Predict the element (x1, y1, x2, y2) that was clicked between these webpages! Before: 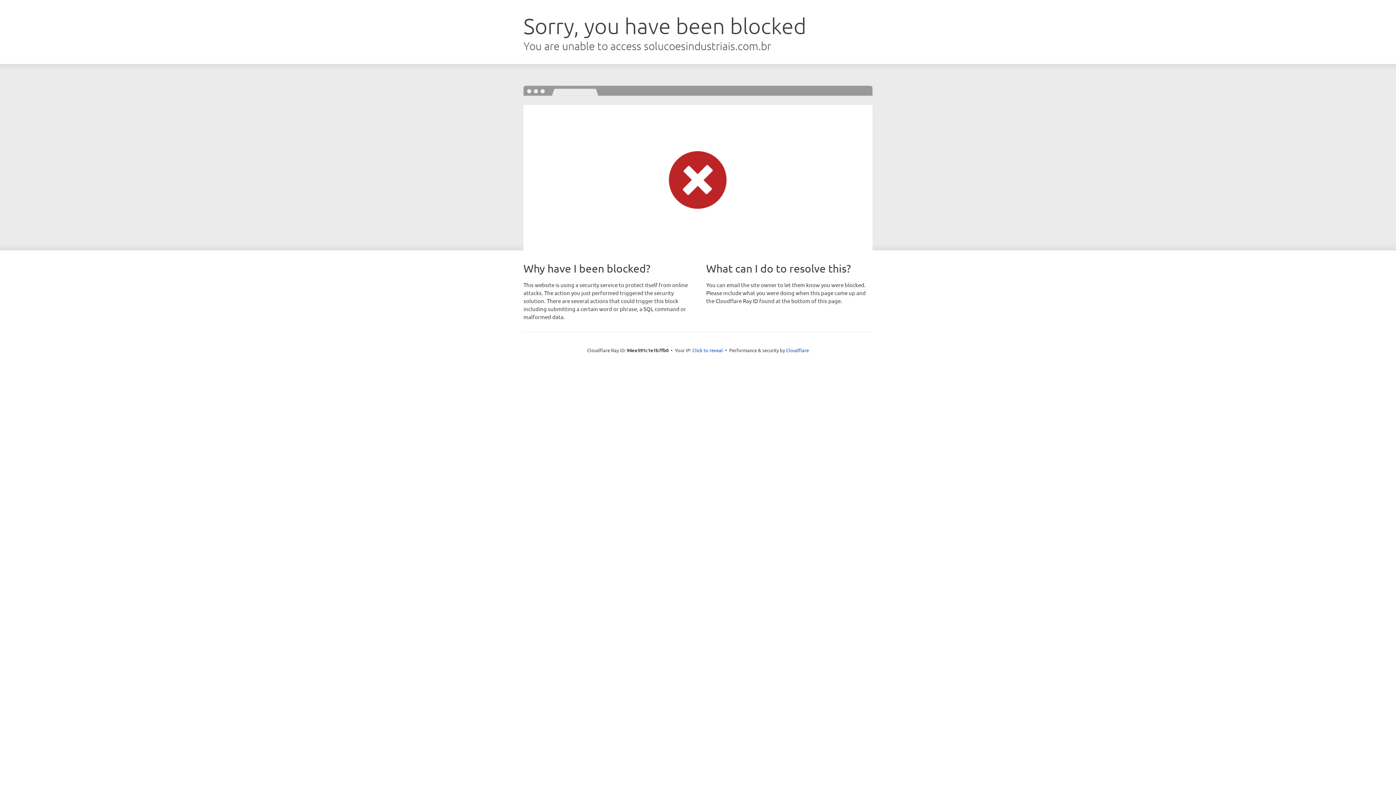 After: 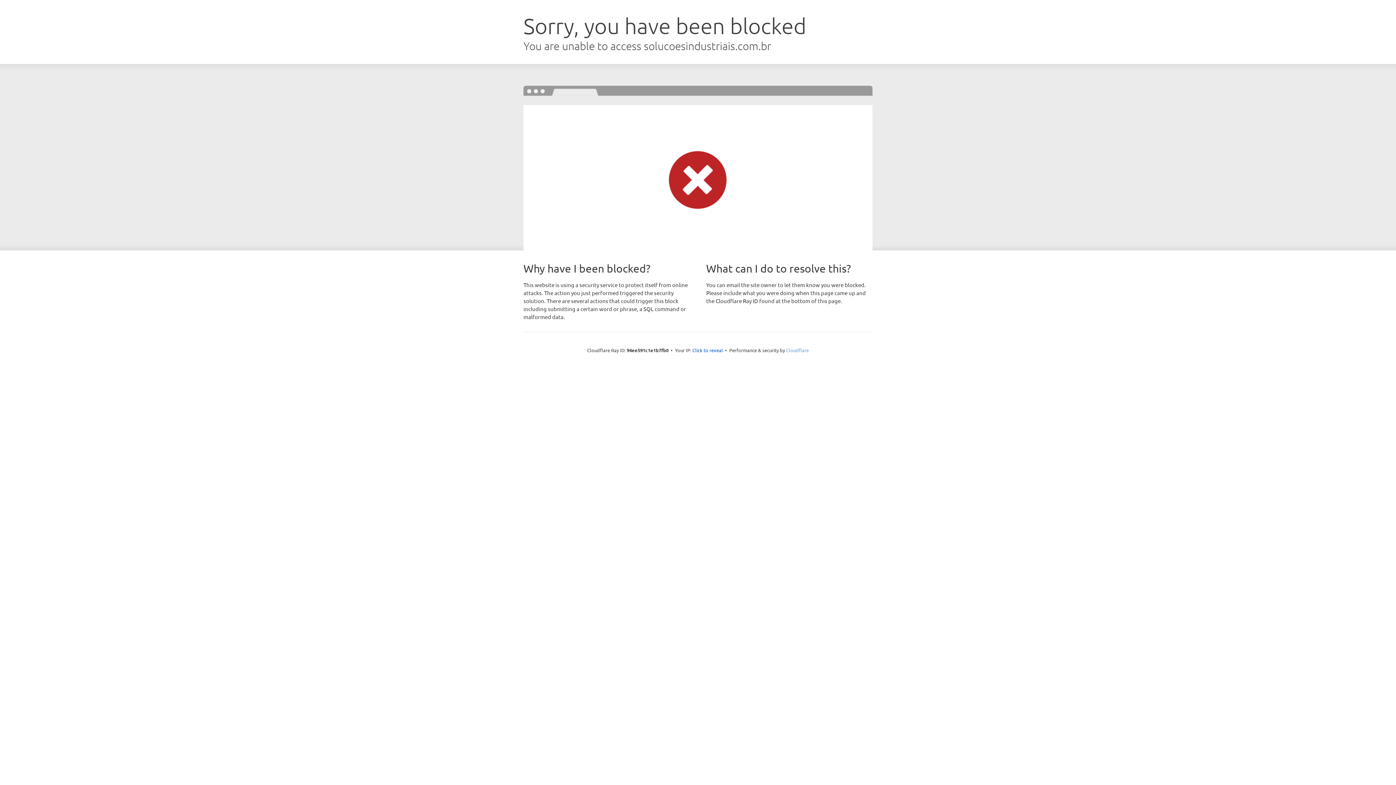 Action: label: Cloudflare bbox: (786, 347, 809, 353)